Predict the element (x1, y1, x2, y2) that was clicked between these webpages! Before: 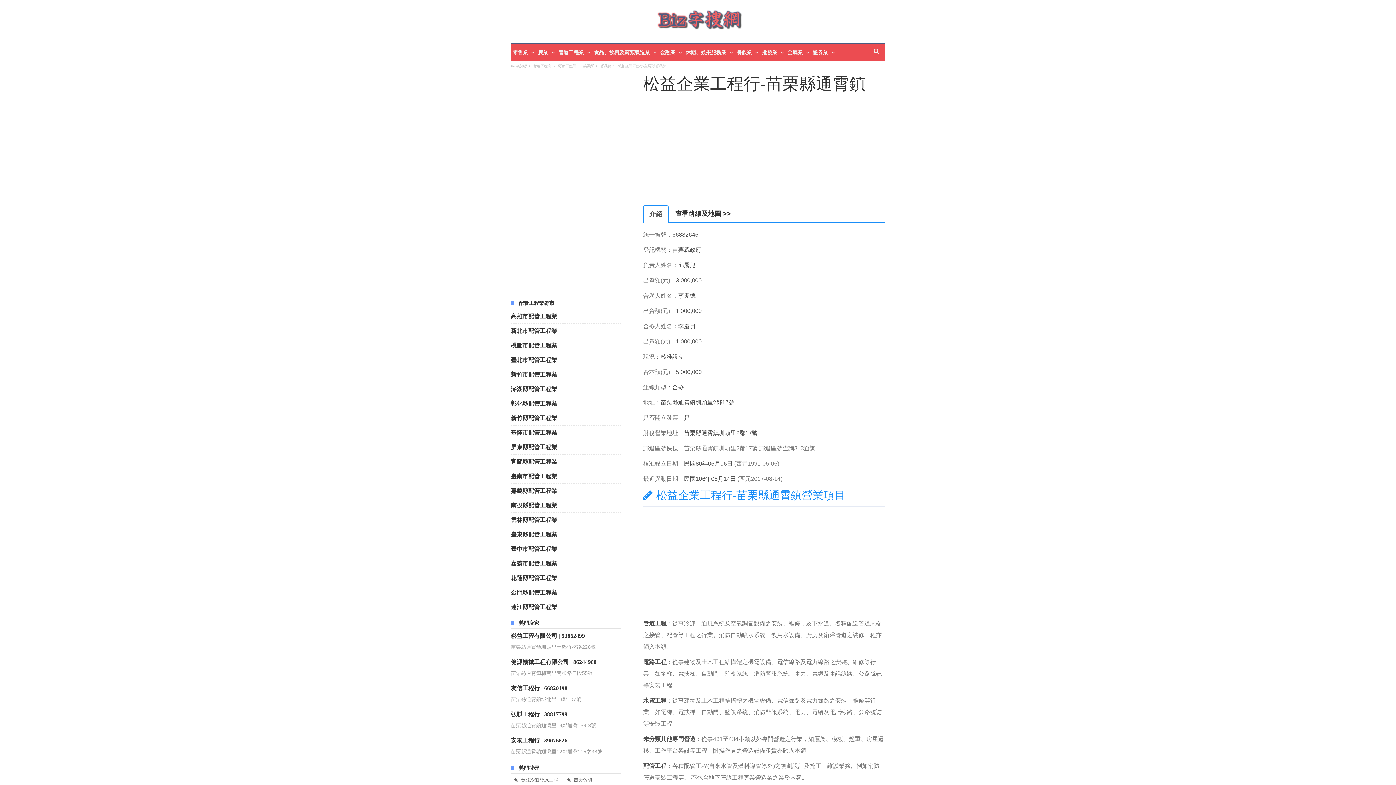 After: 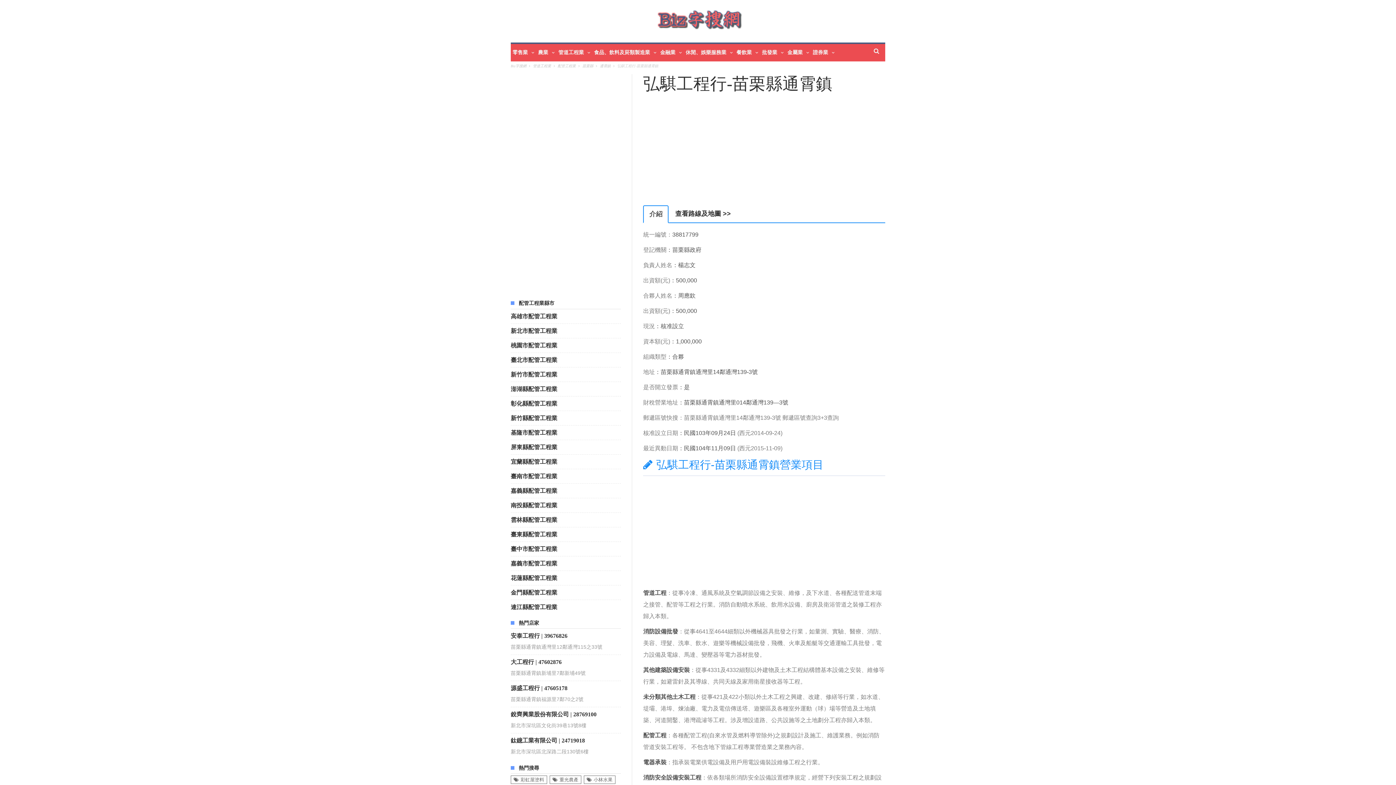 Action: label: 弘騏工程行 | 38817799 bbox: (510, 711, 567, 717)